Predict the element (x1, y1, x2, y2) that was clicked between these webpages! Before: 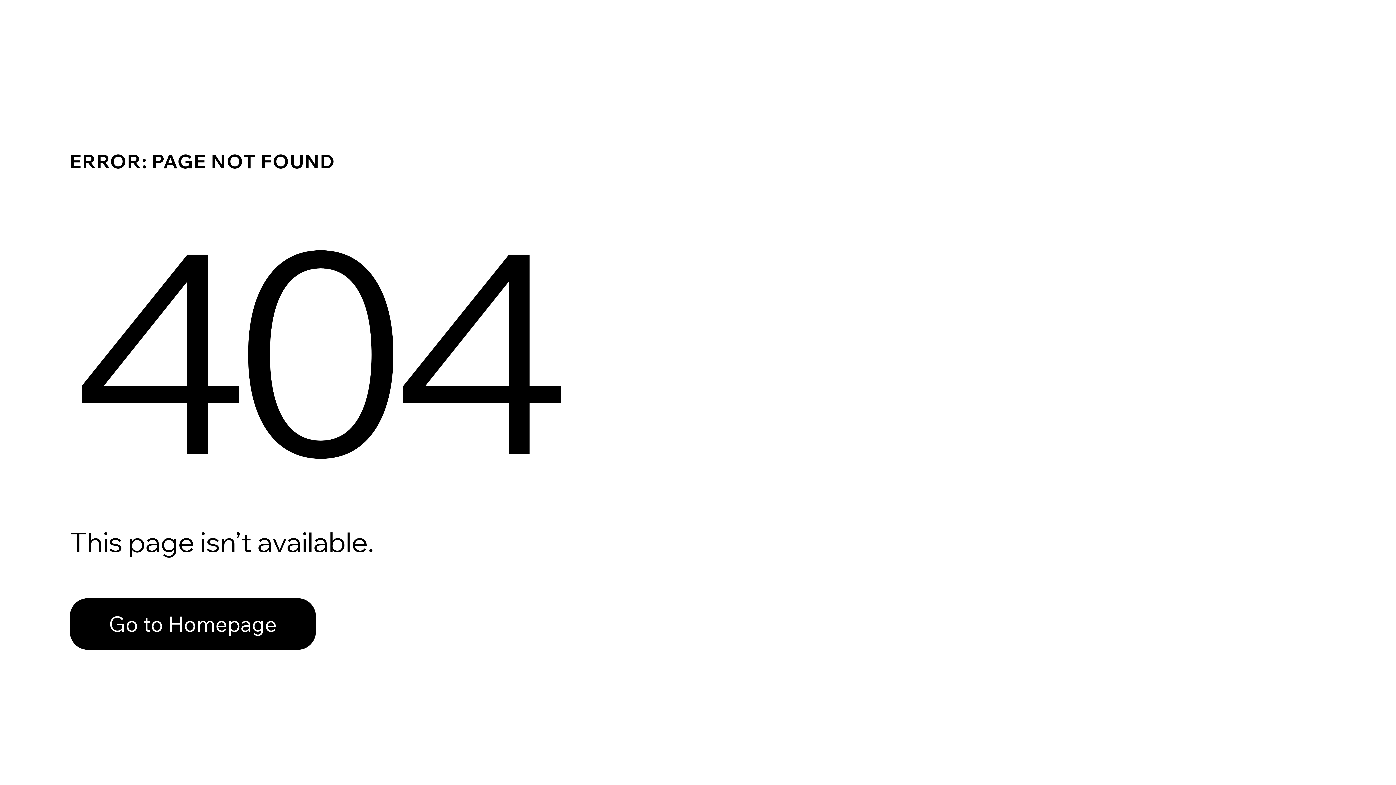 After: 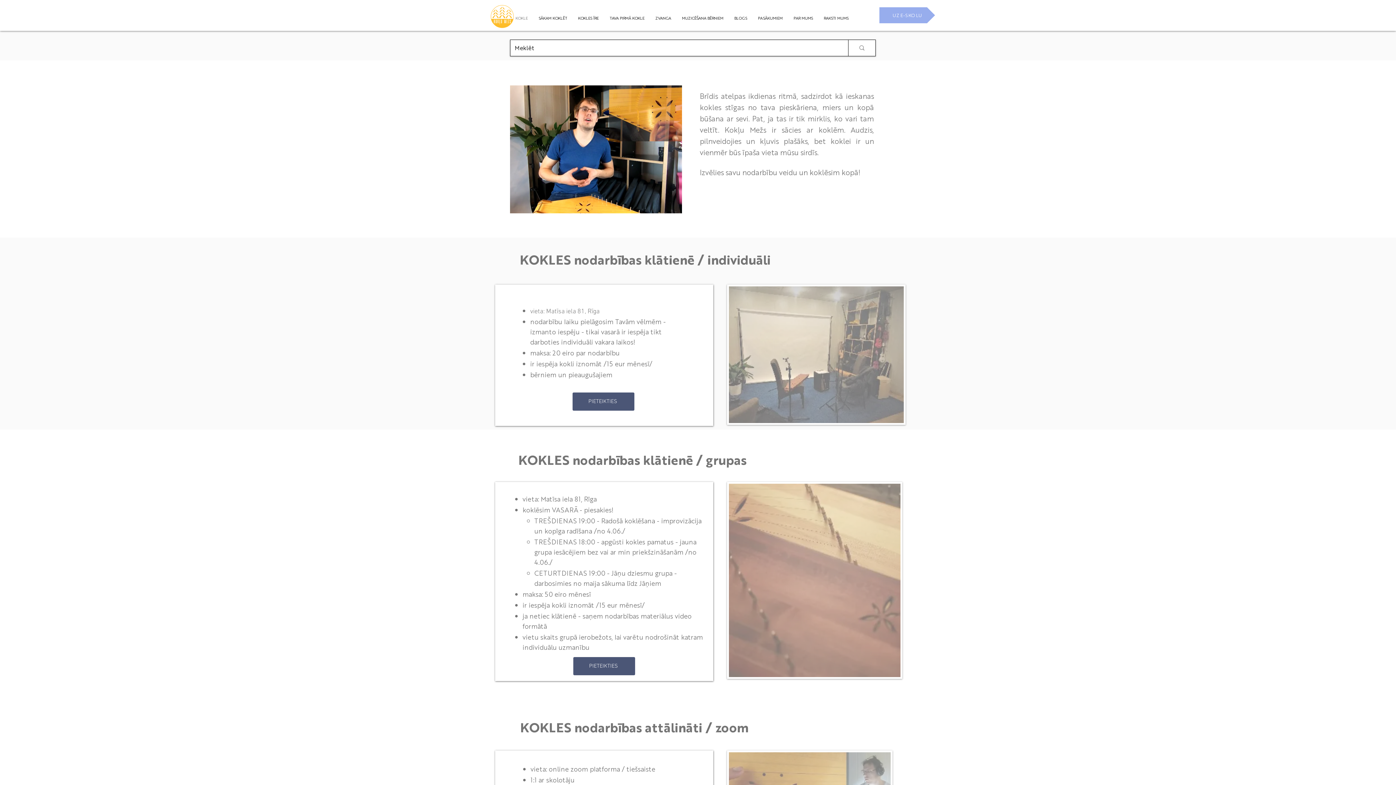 Action: bbox: (69, 598, 316, 650) label: Go to Homepage